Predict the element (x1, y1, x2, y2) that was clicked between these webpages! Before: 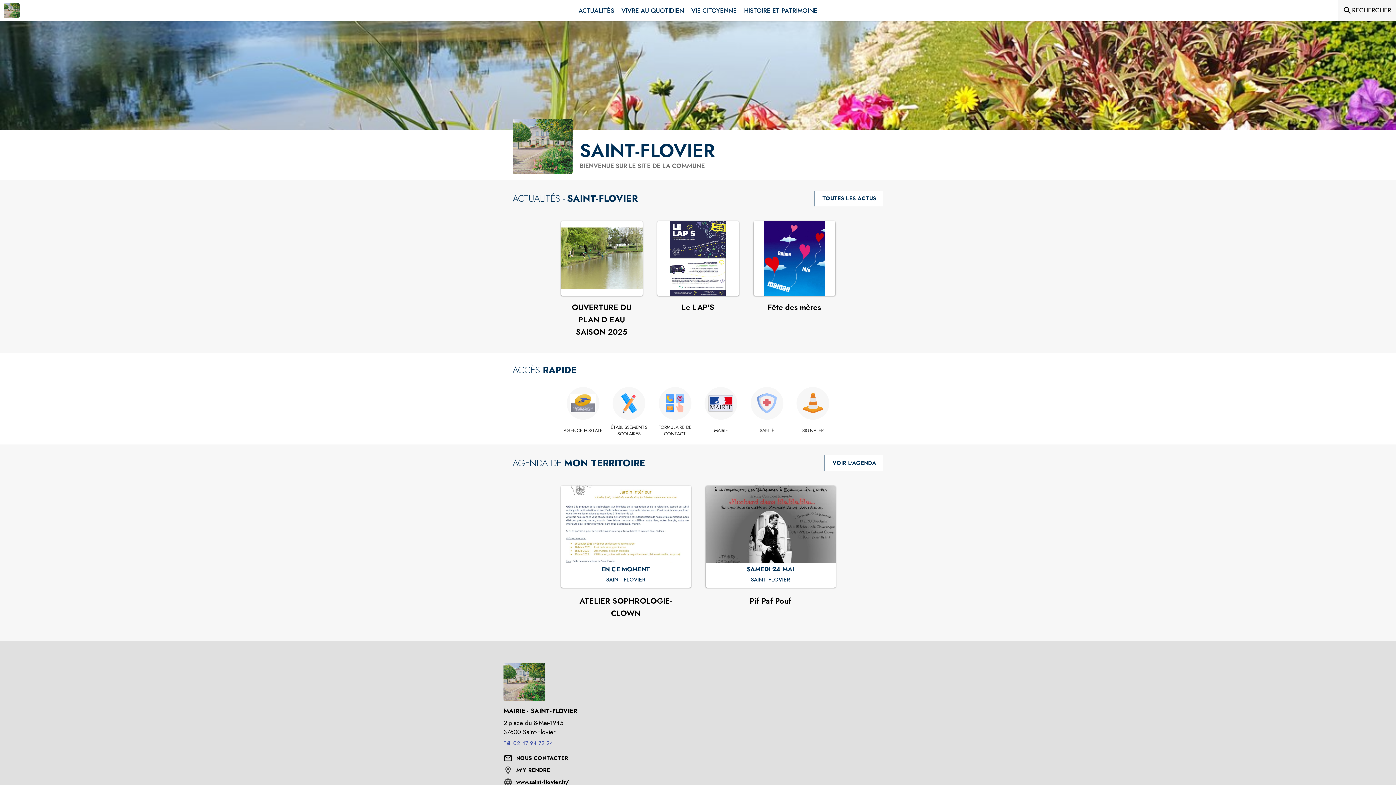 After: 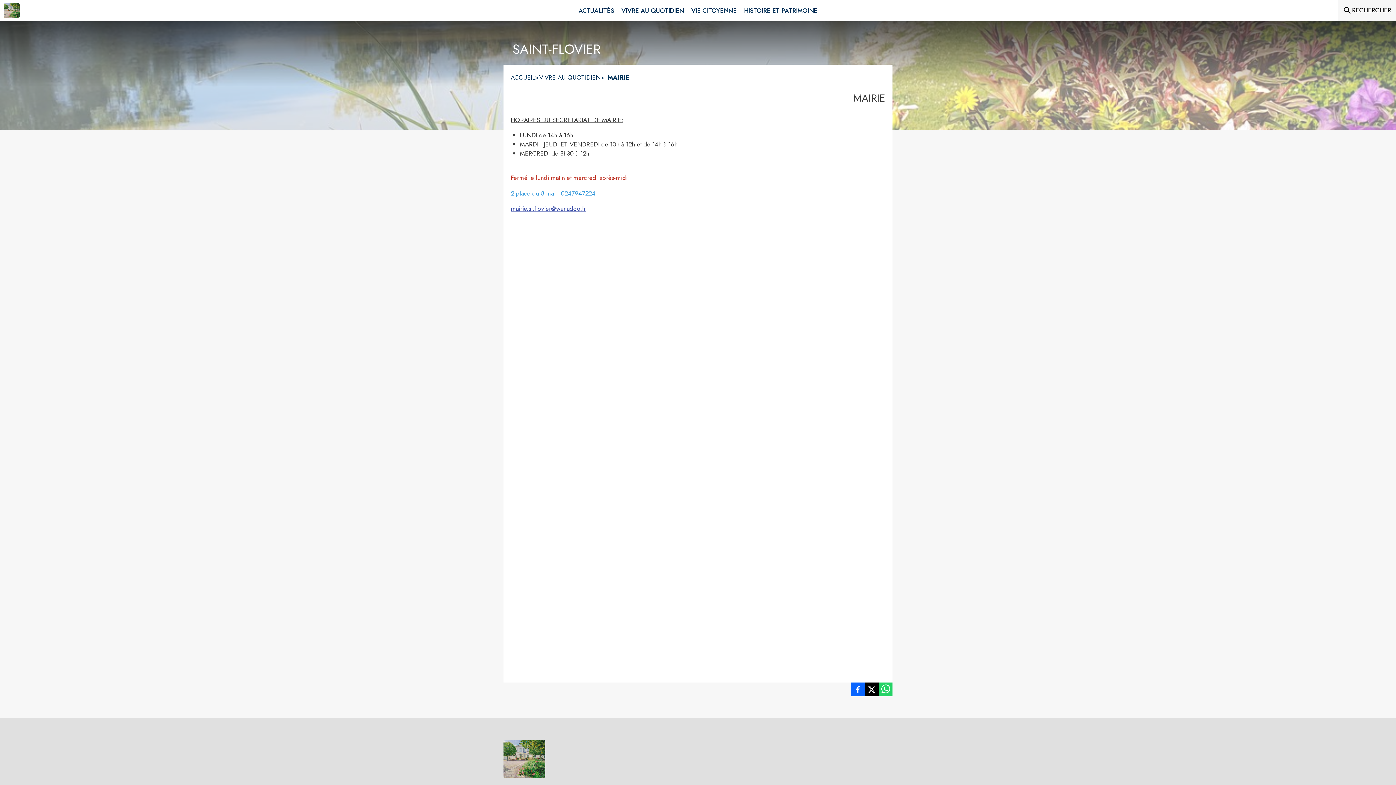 Action: bbox: (700, 427, 742, 434) label: Mairie